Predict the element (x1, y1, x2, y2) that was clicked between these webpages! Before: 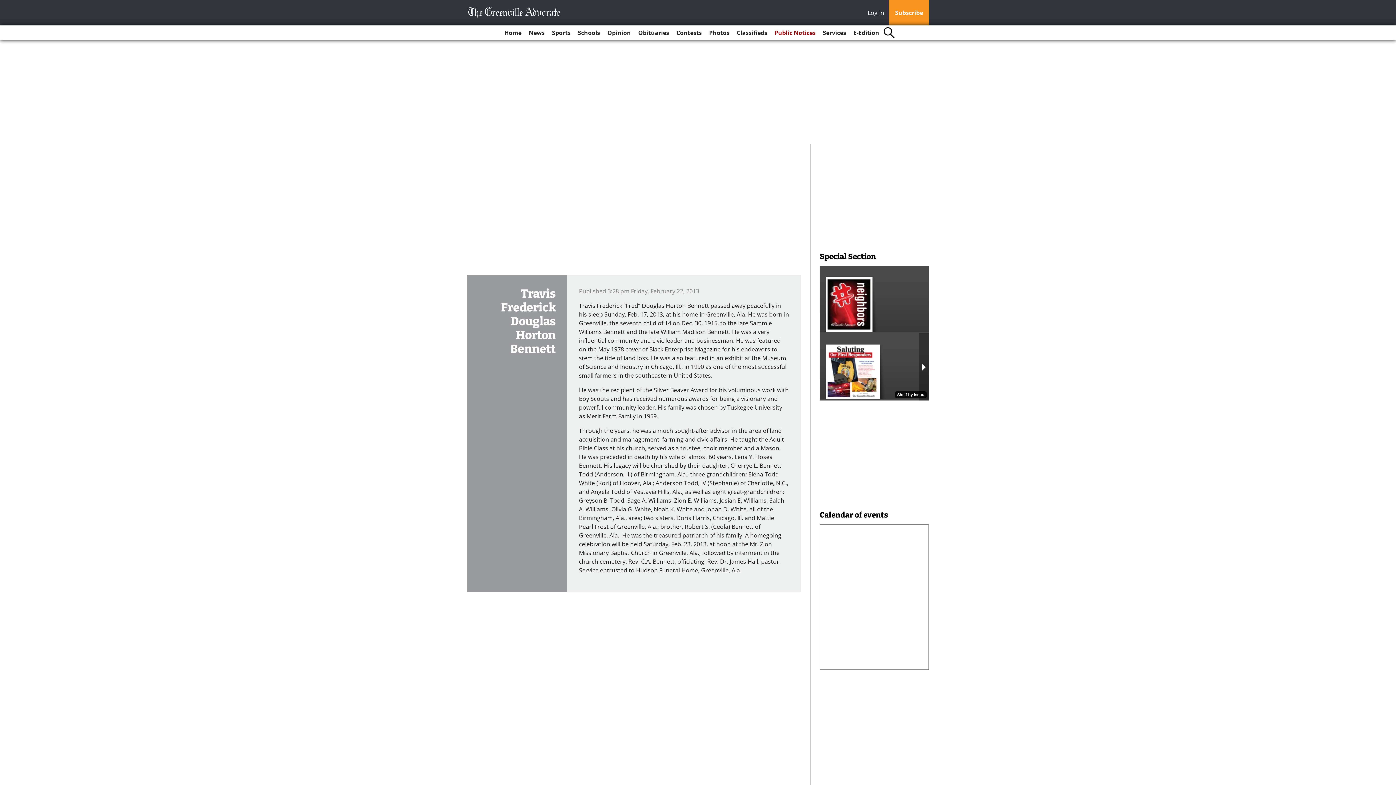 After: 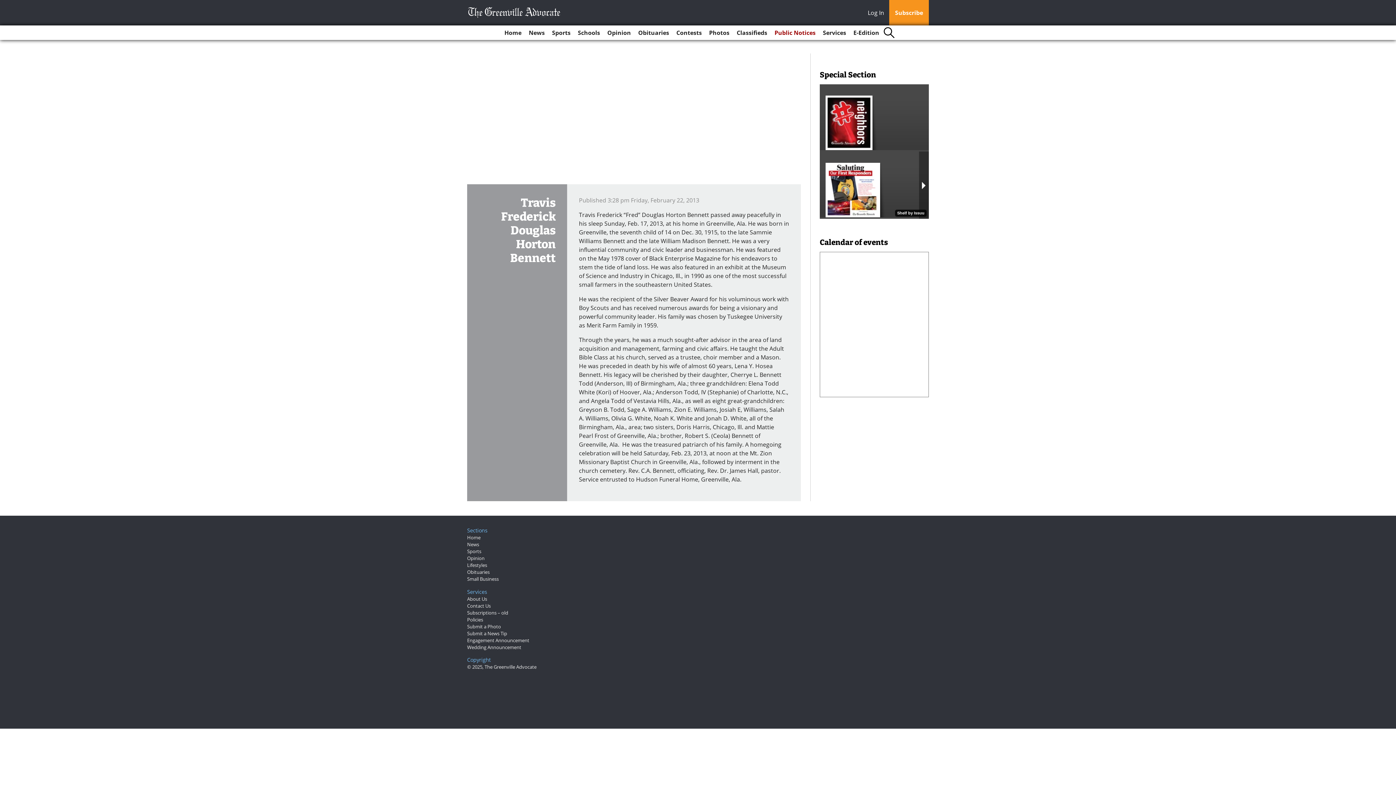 Action: label: Log In bbox: (868, 8, 888, 18)